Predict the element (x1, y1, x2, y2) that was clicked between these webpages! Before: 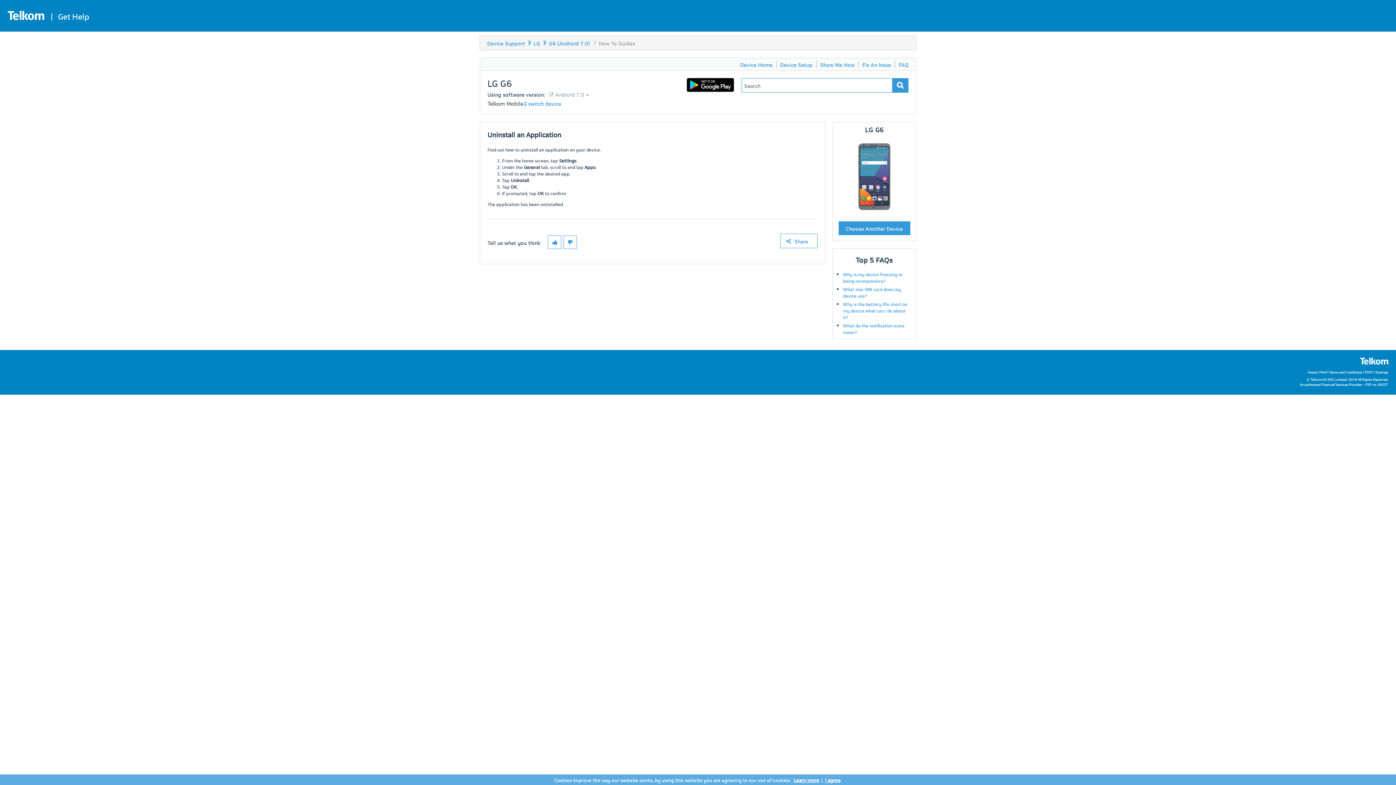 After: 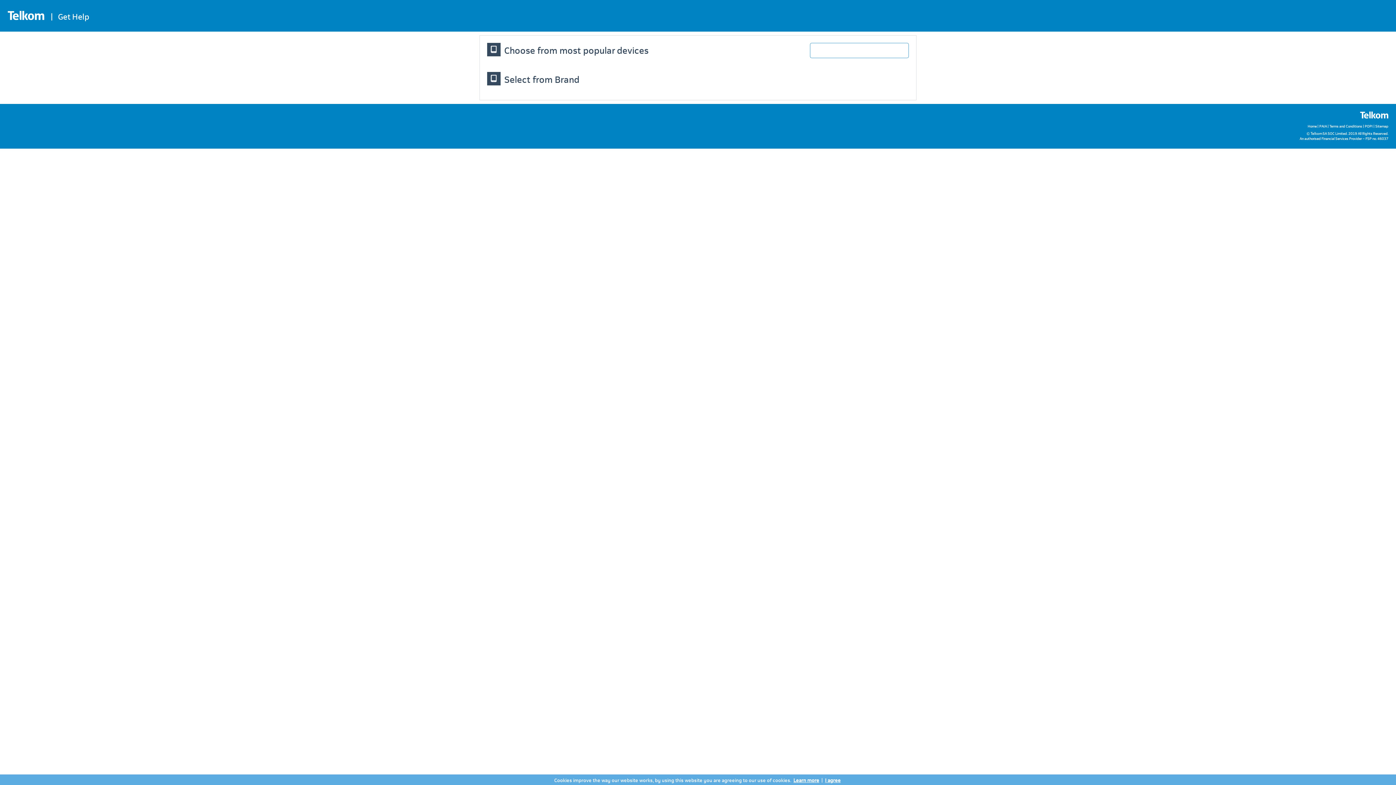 Action: bbox: (487, 39, 525, 46) label: Device Support